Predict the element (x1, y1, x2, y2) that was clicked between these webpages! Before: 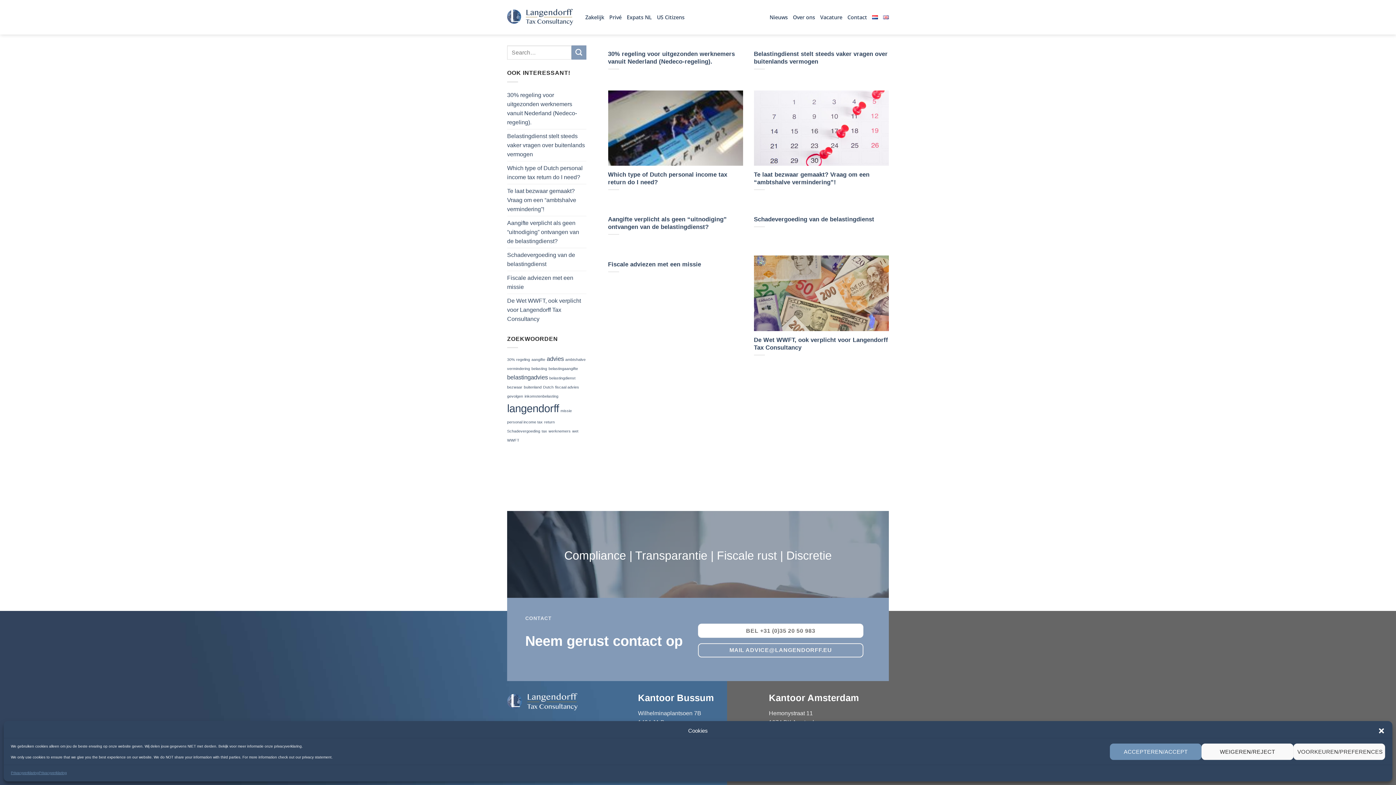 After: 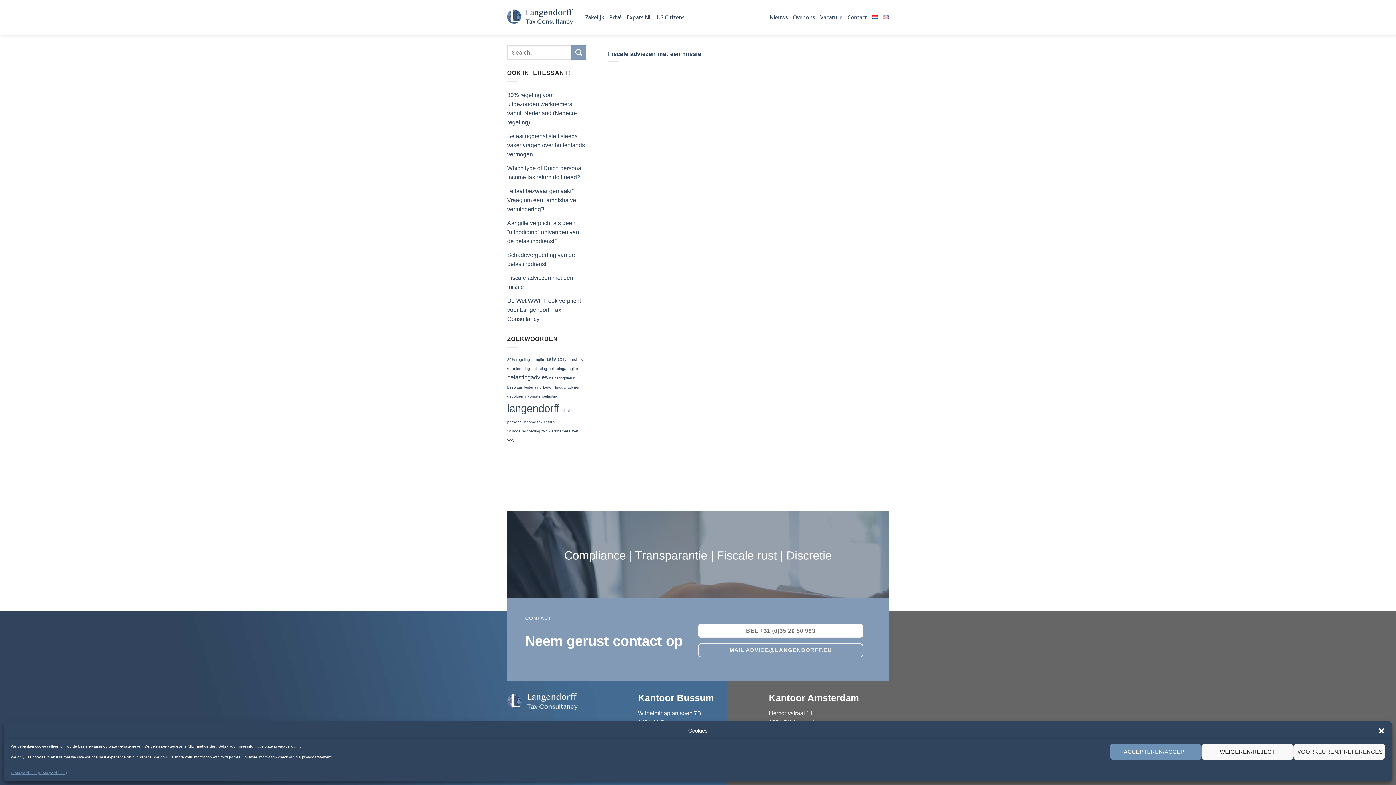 Action: label: missie (1 item) bbox: (560, 408, 572, 413)